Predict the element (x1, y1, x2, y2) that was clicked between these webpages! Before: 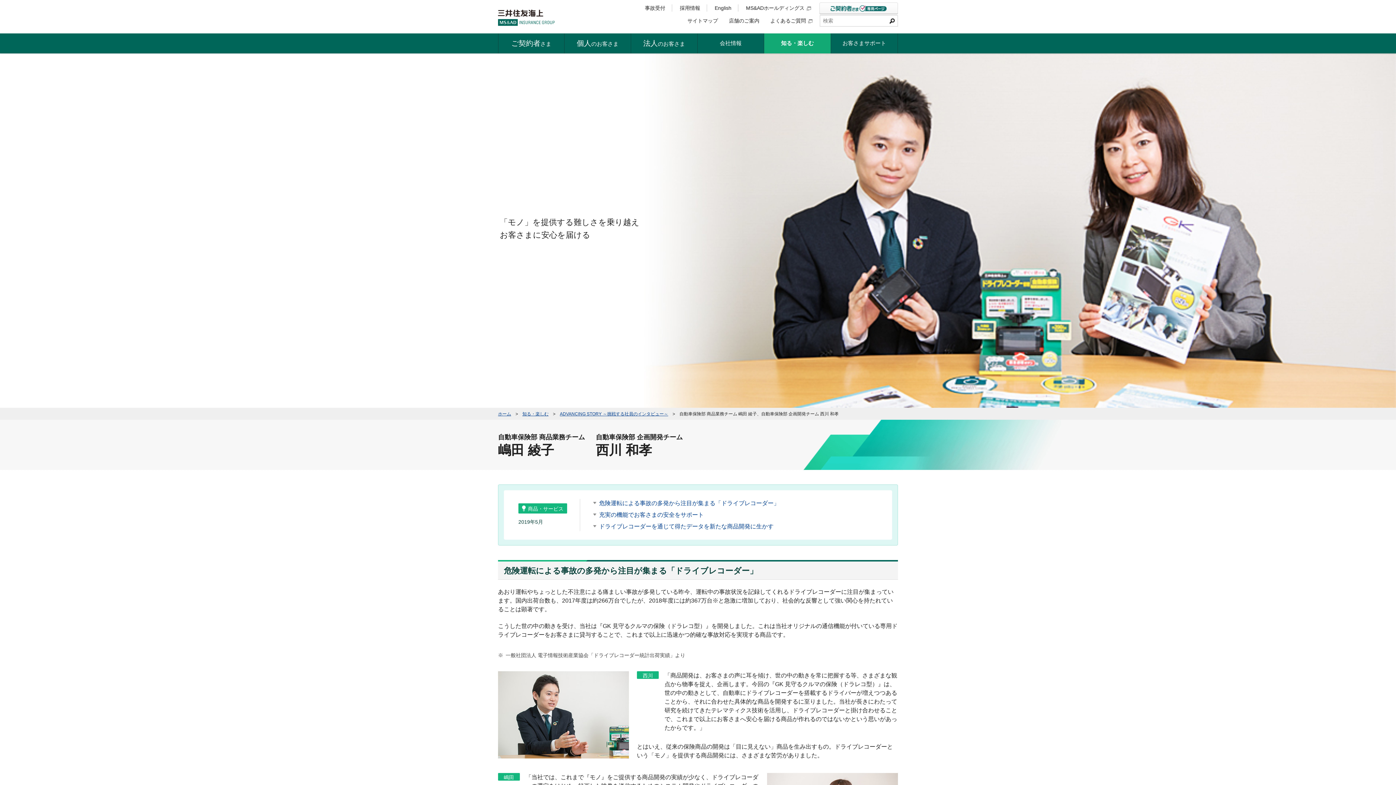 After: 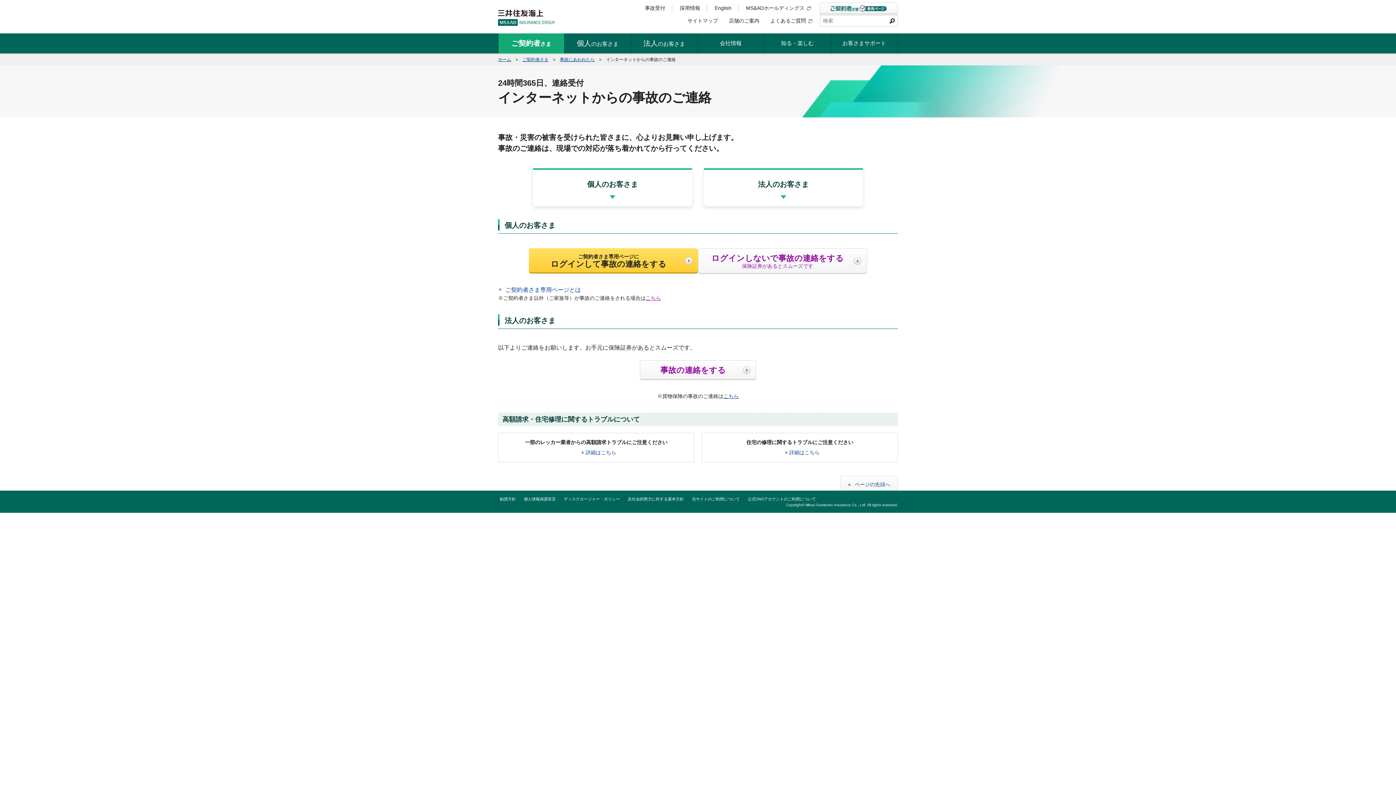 Action: bbox: (645, 5, 665, 10) label: 事故受付